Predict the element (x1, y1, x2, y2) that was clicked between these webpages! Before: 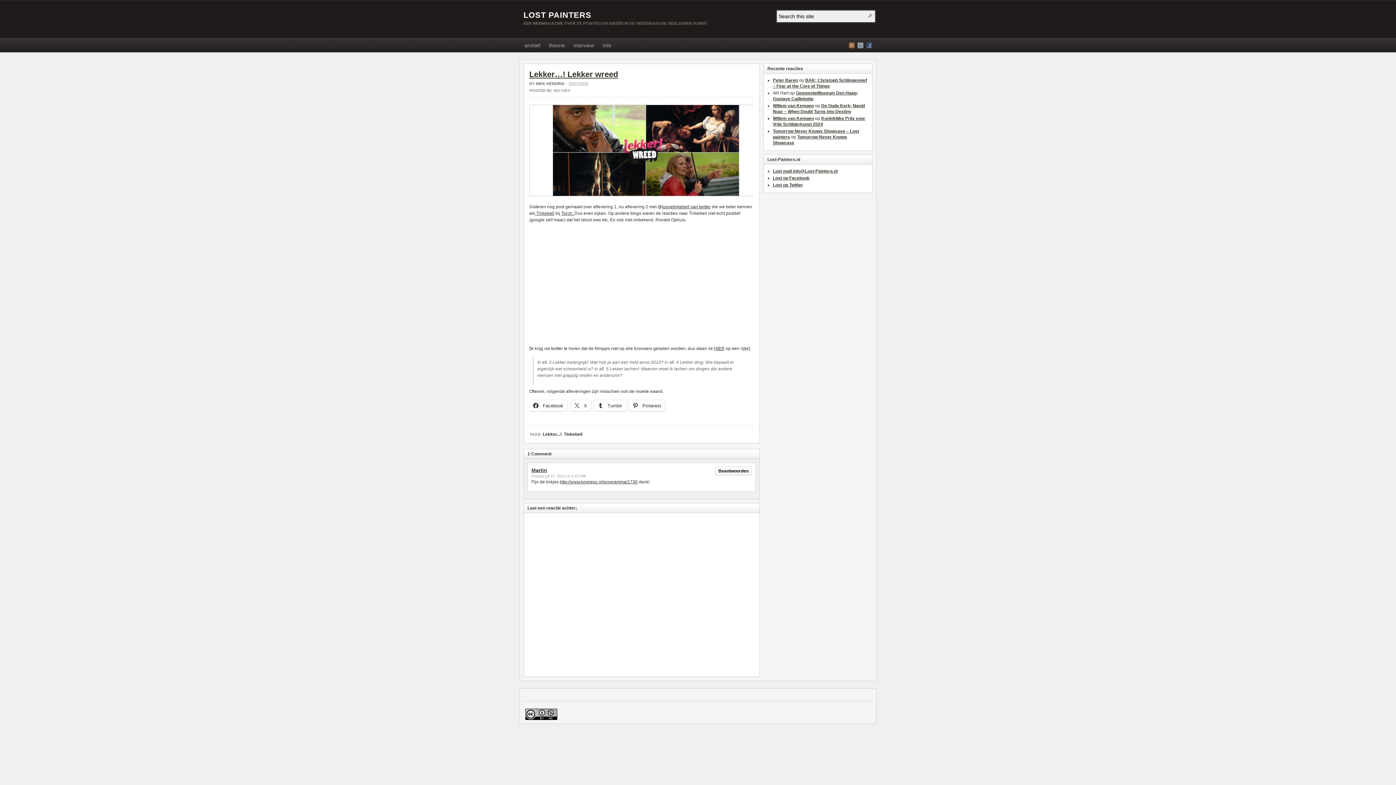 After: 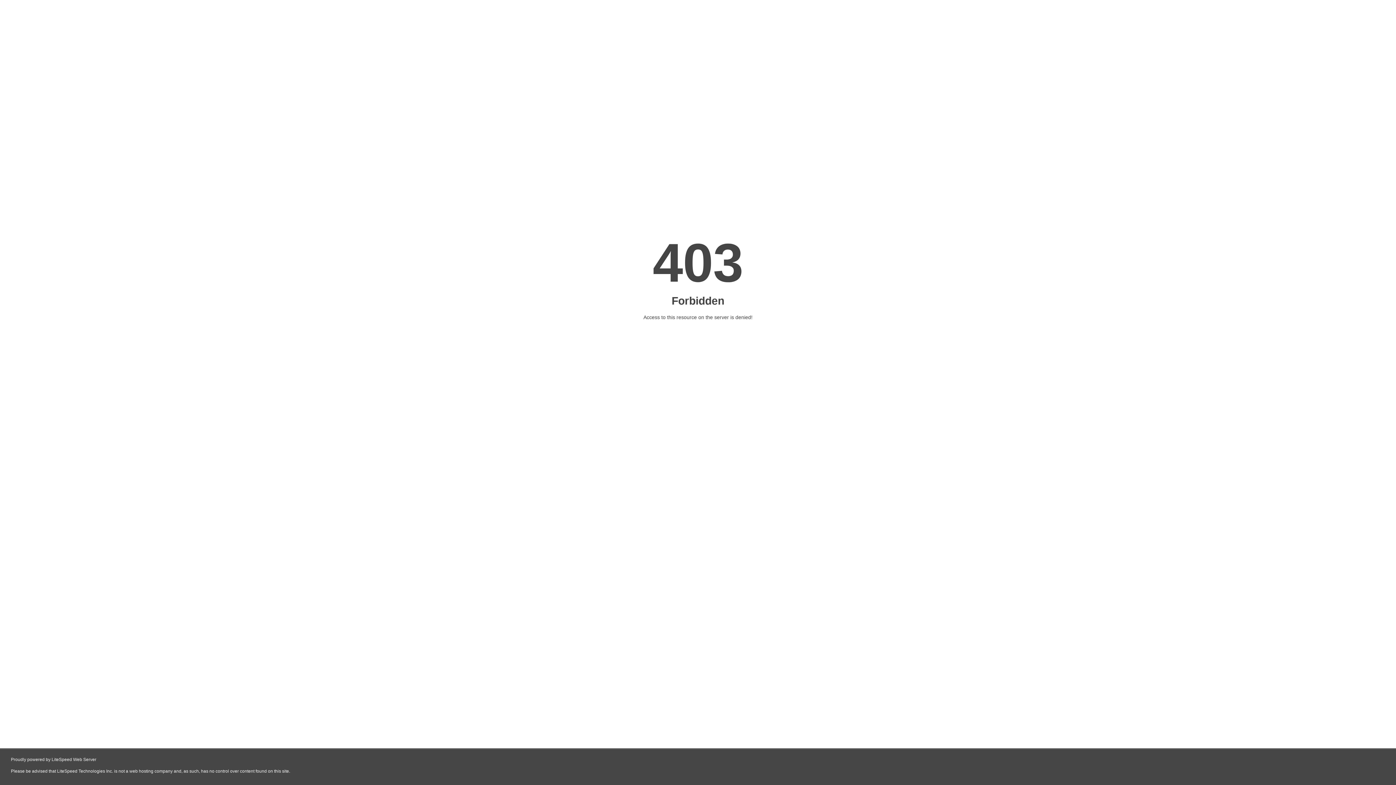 Action: bbox: (560, 479, 637, 484) label: http://www.tvopjepc.nl/programma/1730